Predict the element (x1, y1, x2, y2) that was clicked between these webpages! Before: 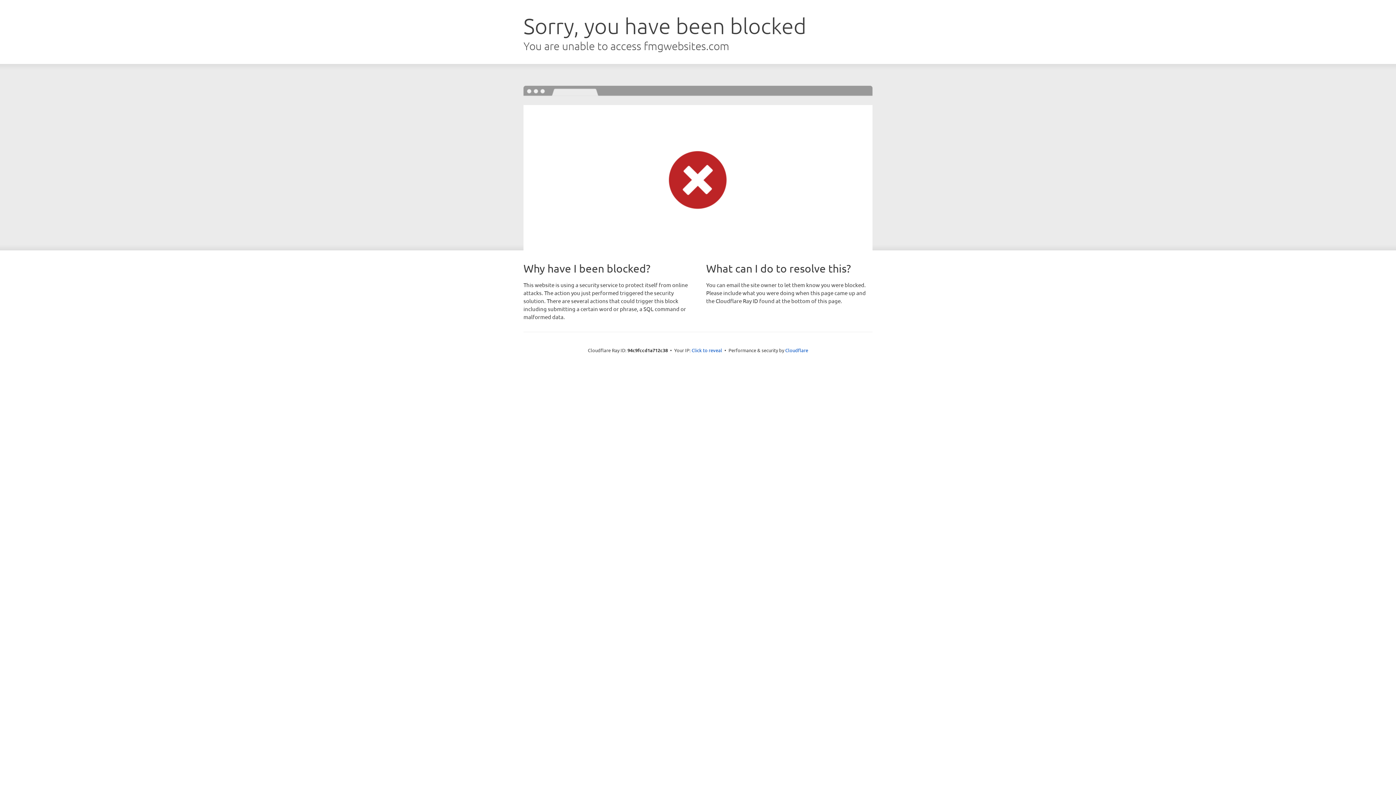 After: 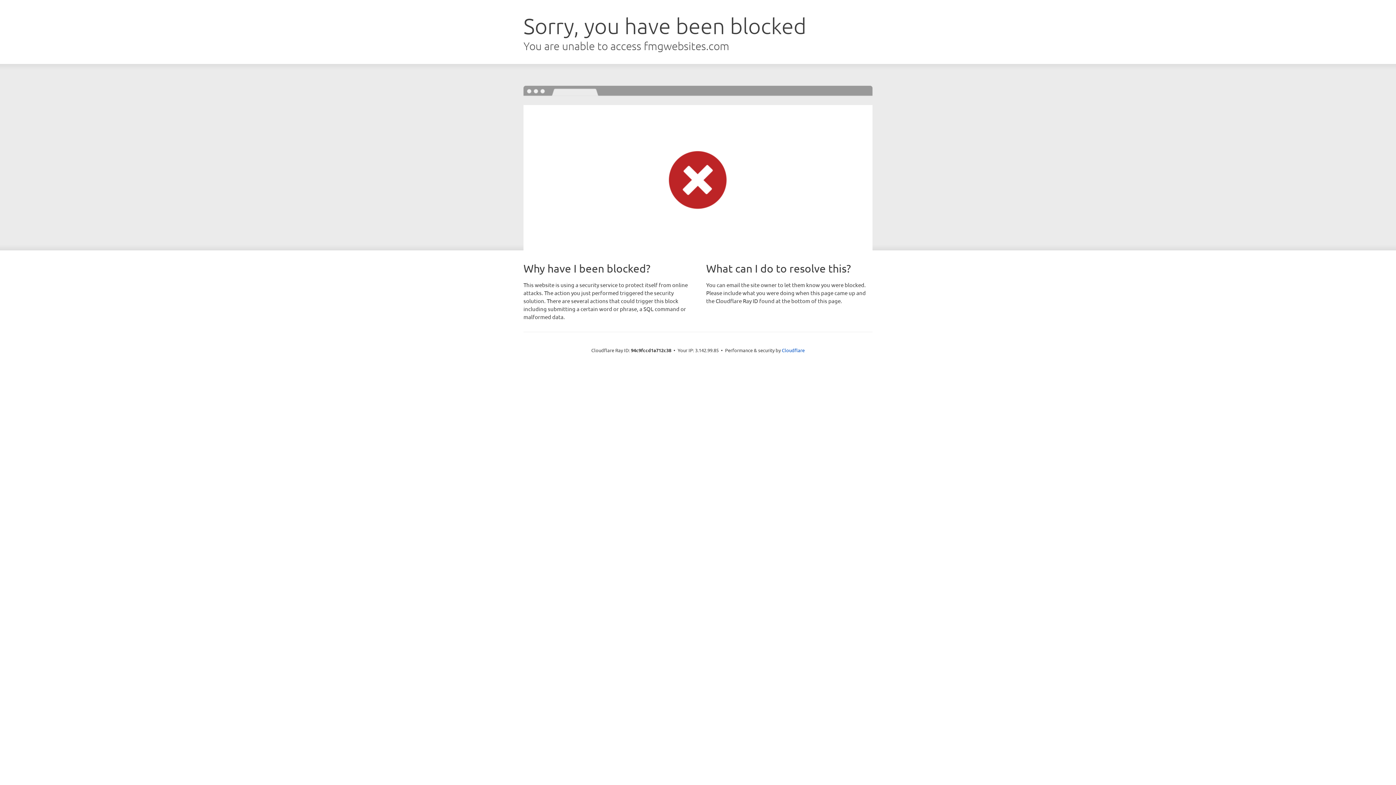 Action: bbox: (691, 346, 722, 353) label: Click to reveal